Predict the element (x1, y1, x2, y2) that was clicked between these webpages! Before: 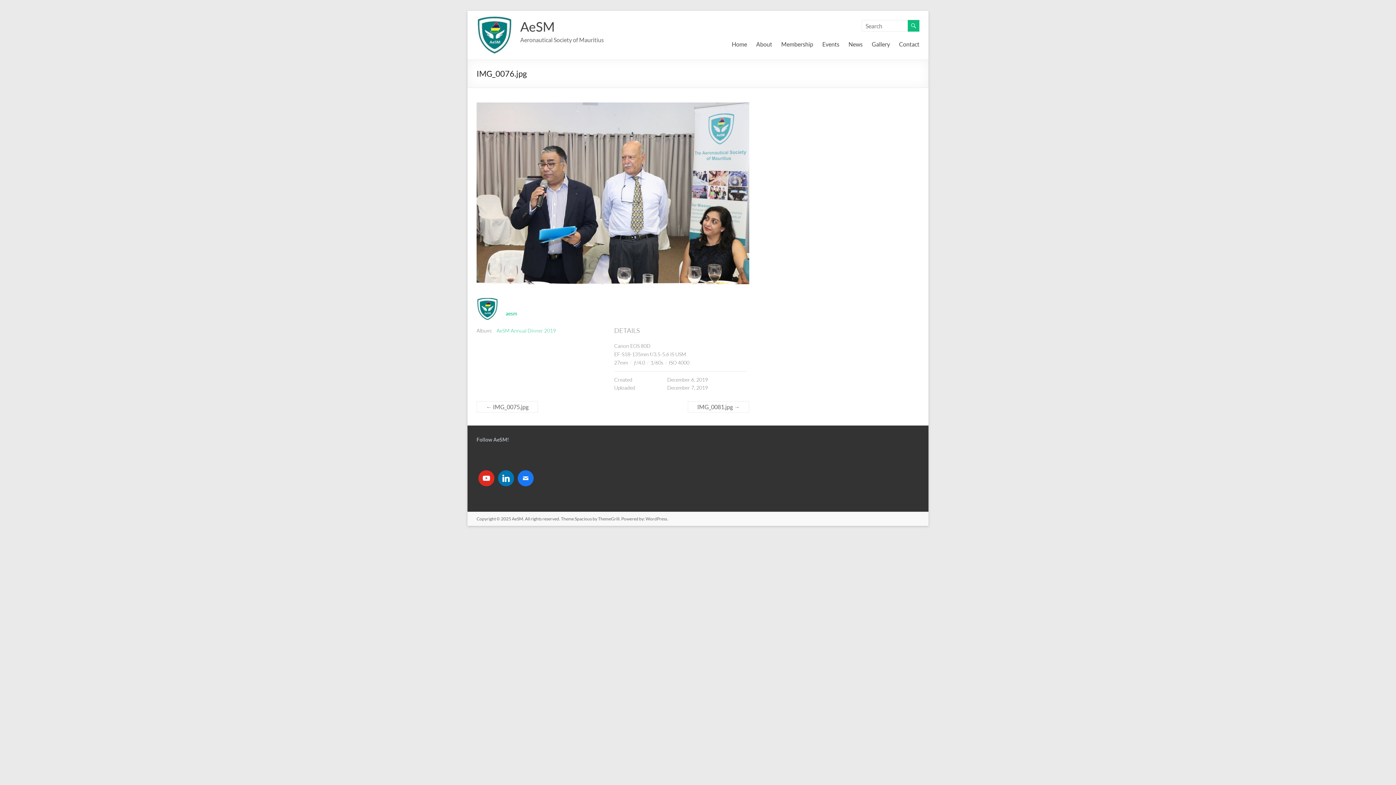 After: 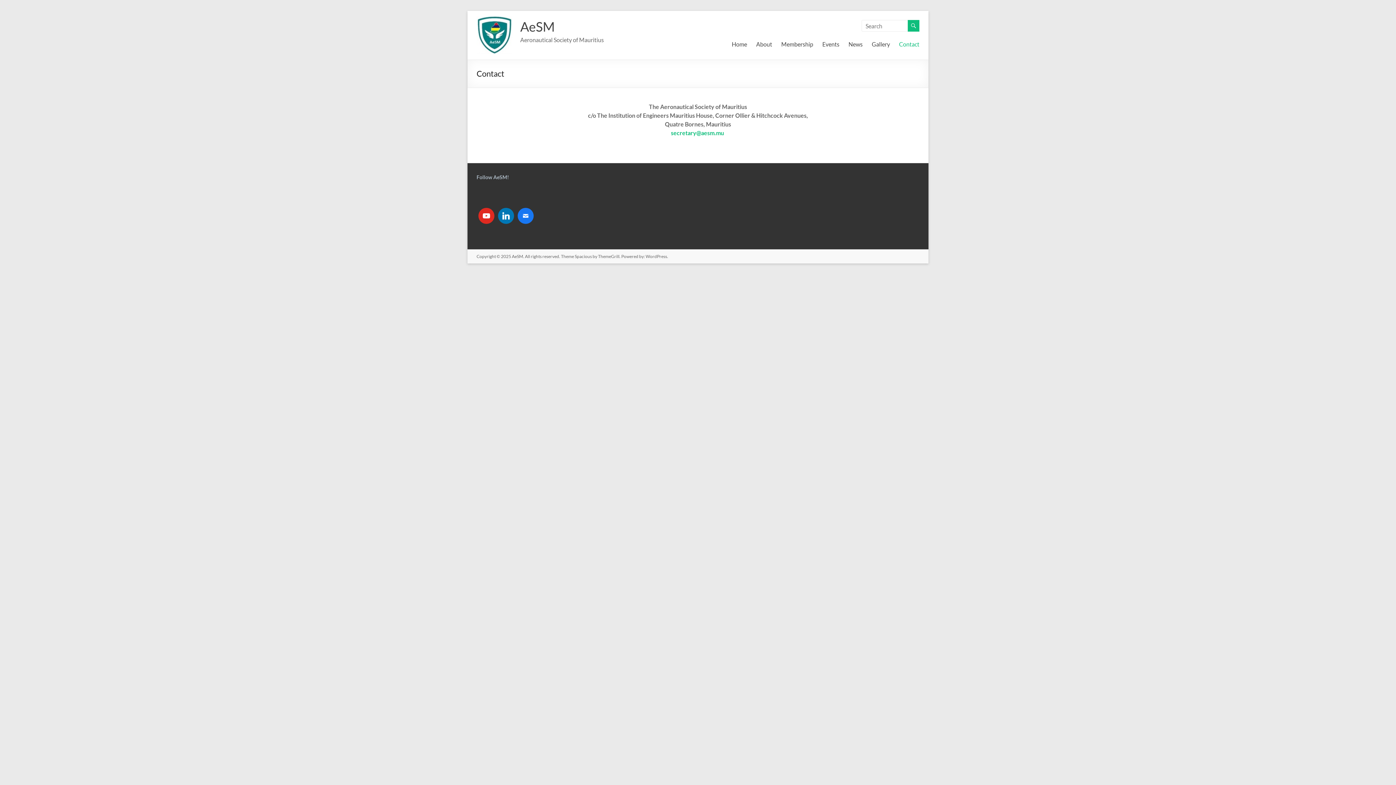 Action: bbox: (899, 38, 919, 49) label: Contact